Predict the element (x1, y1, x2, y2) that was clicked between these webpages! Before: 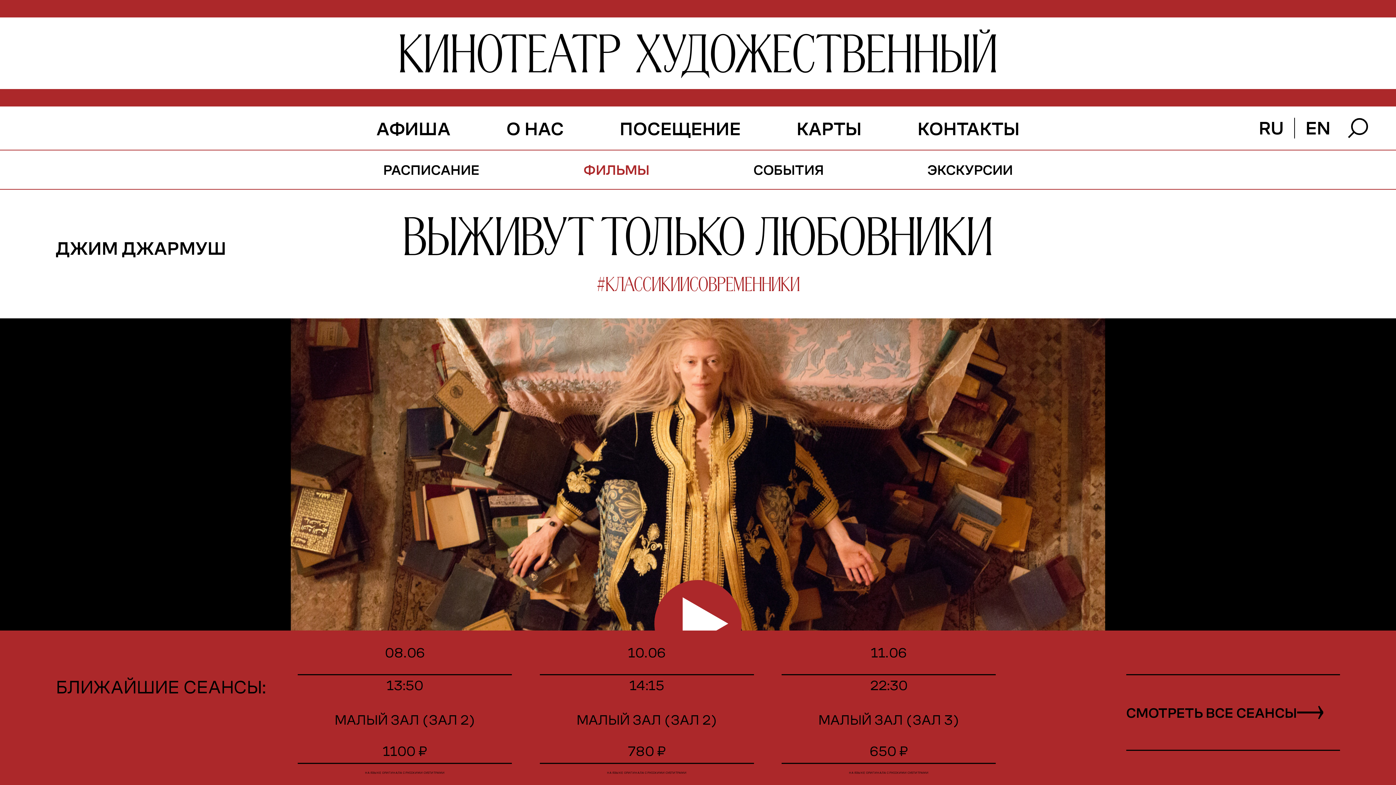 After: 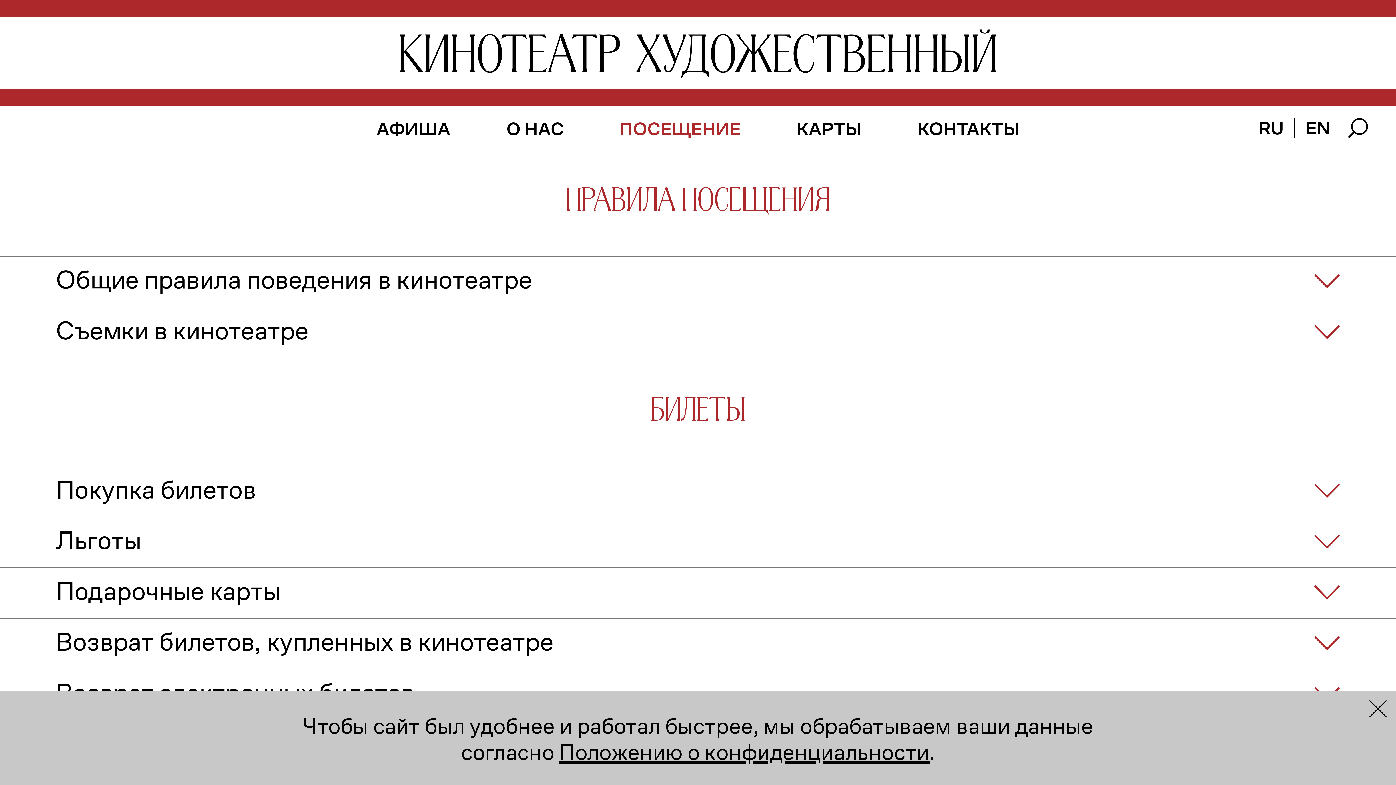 Action: label: ПОСЕЩЕНИЕ bbox: (591, 106, 768, 149)